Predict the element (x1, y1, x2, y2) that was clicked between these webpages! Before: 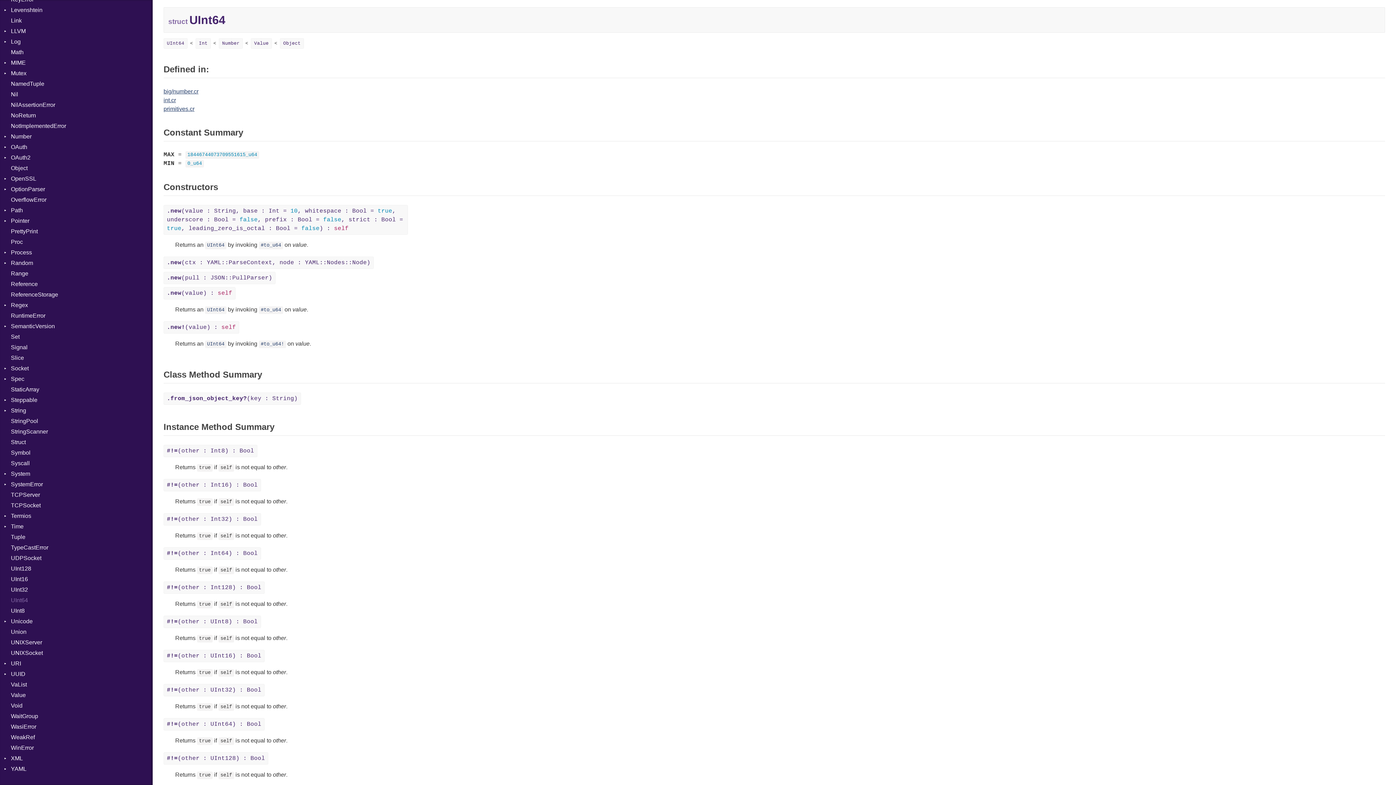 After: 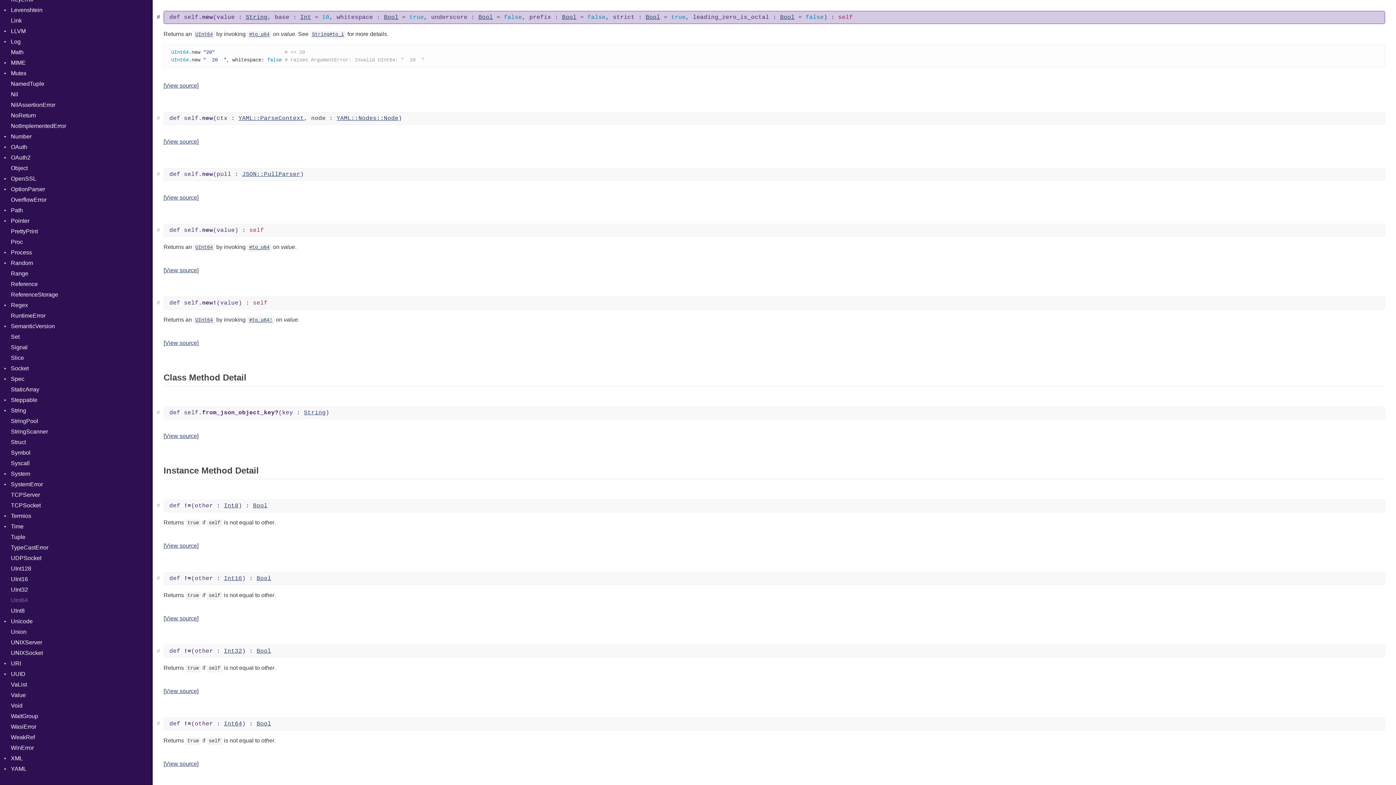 Action: bbox: (163, 205, 408, 234) label: .new(value : String, base : Int = 10, whitespace : Bool = true, underscore : Bool = false, prefix : Bool = false, strict : Bool = true, leading_zero_is_octal : Bool = false) : self